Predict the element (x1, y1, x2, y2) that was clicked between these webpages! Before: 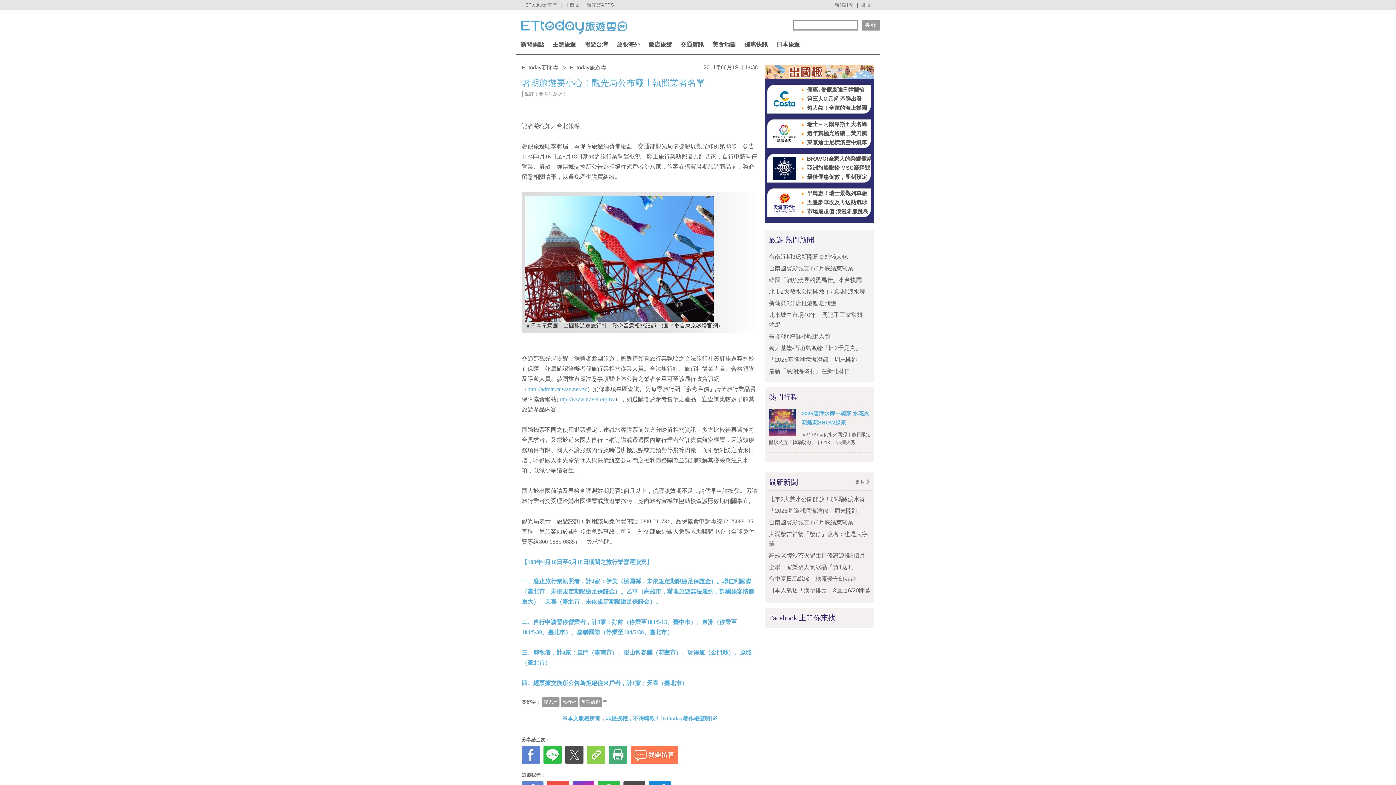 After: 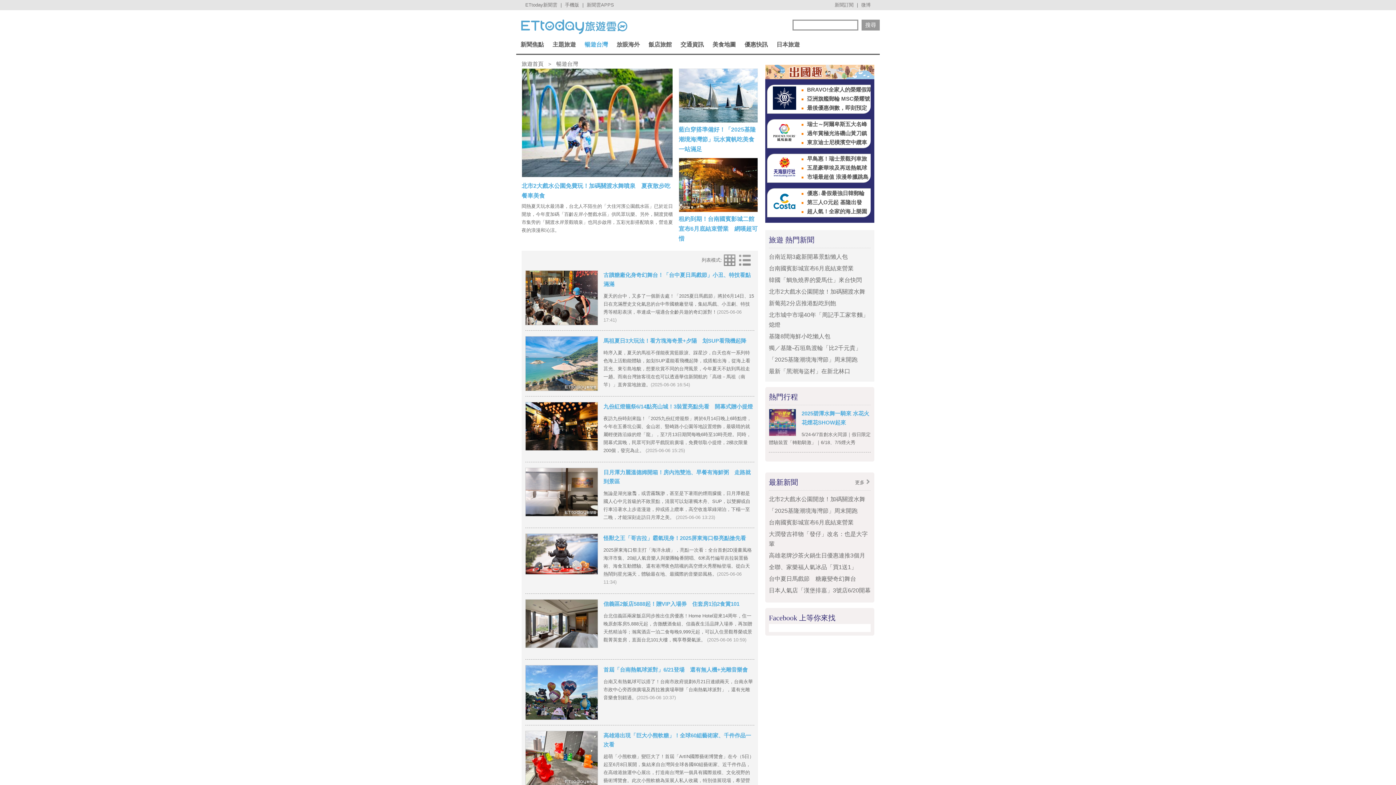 Action: bbox: (580, 35, 612, 53) label: 暢遊台灣